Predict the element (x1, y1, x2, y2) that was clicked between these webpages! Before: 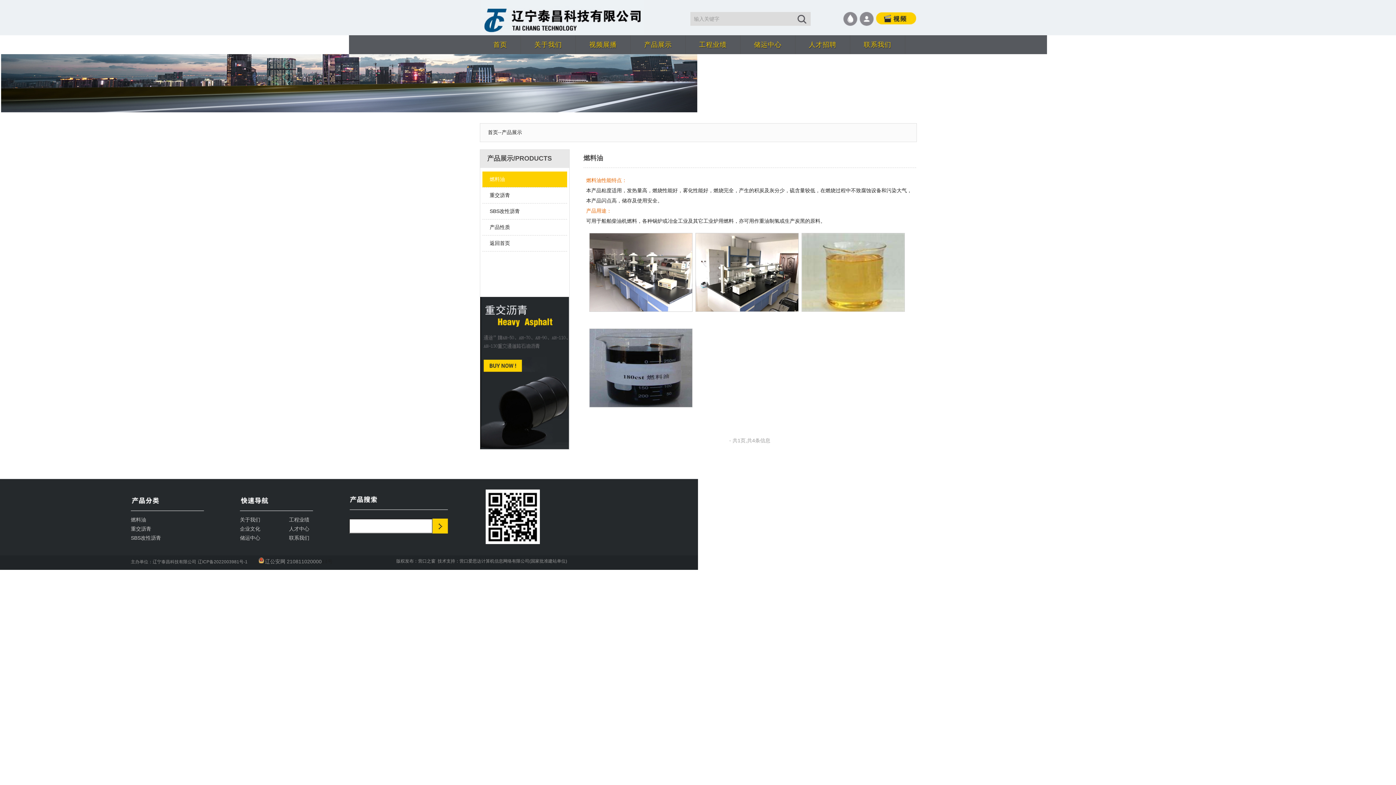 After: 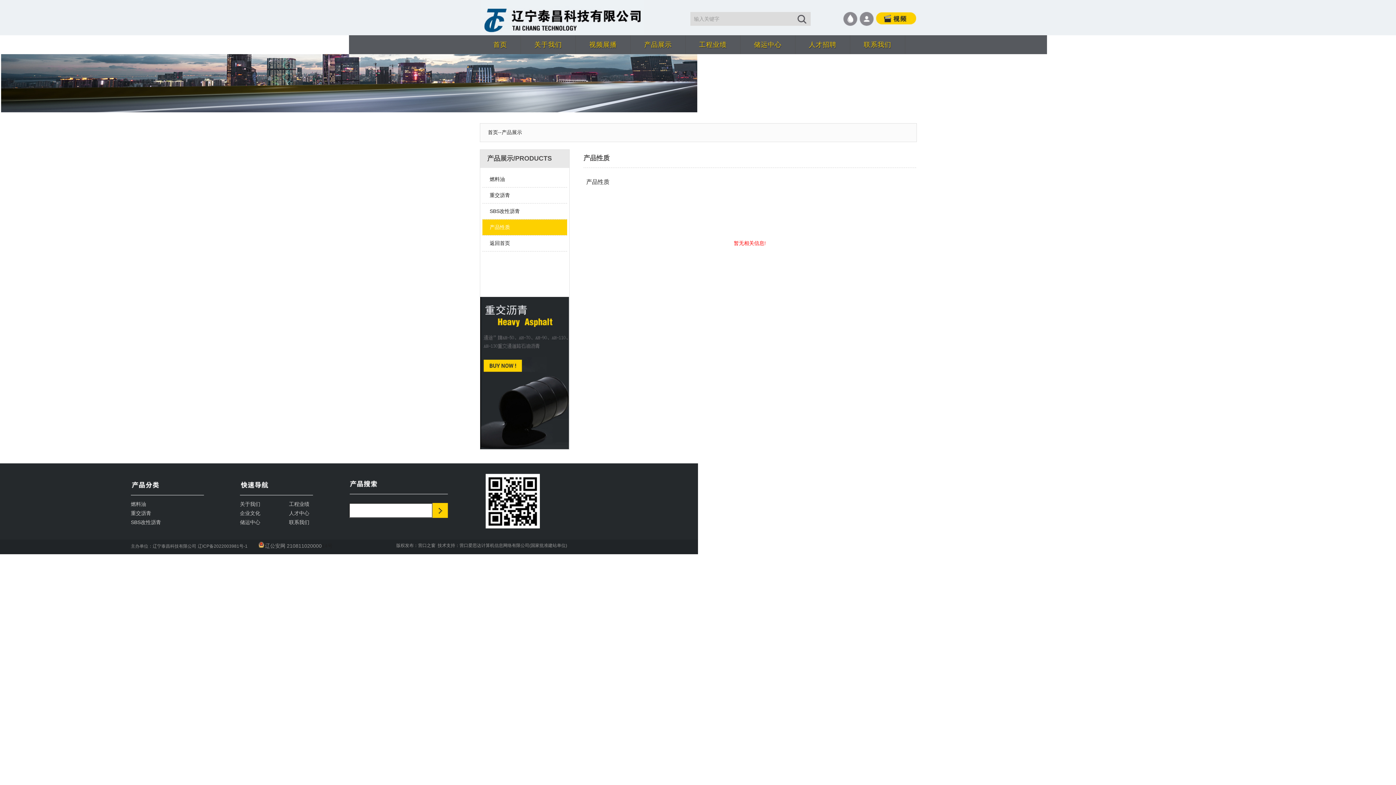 Action: label: 产品性质 bbox: (482, 219, 567, 235)